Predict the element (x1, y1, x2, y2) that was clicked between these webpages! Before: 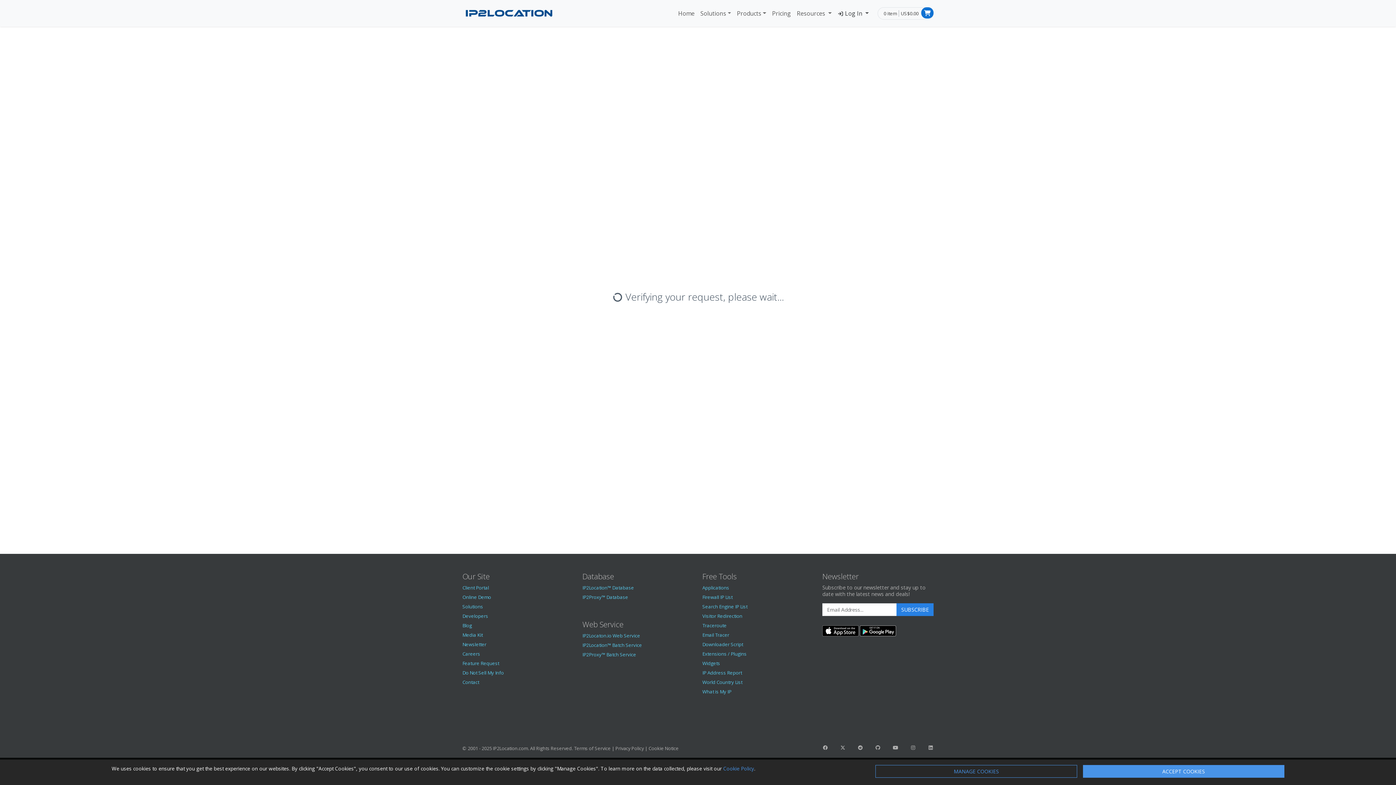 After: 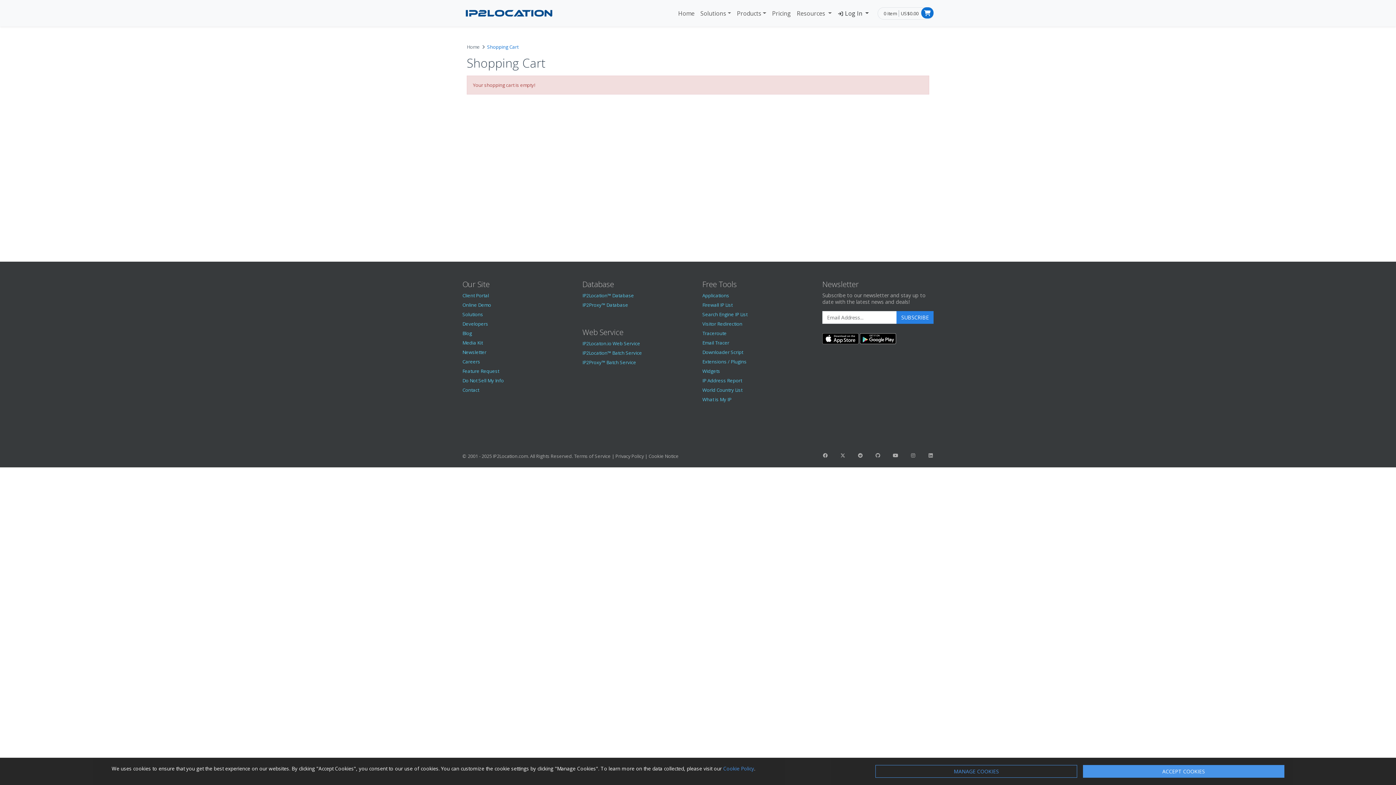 Action: bbox: (884, 10, 897, 16) label: 0 item